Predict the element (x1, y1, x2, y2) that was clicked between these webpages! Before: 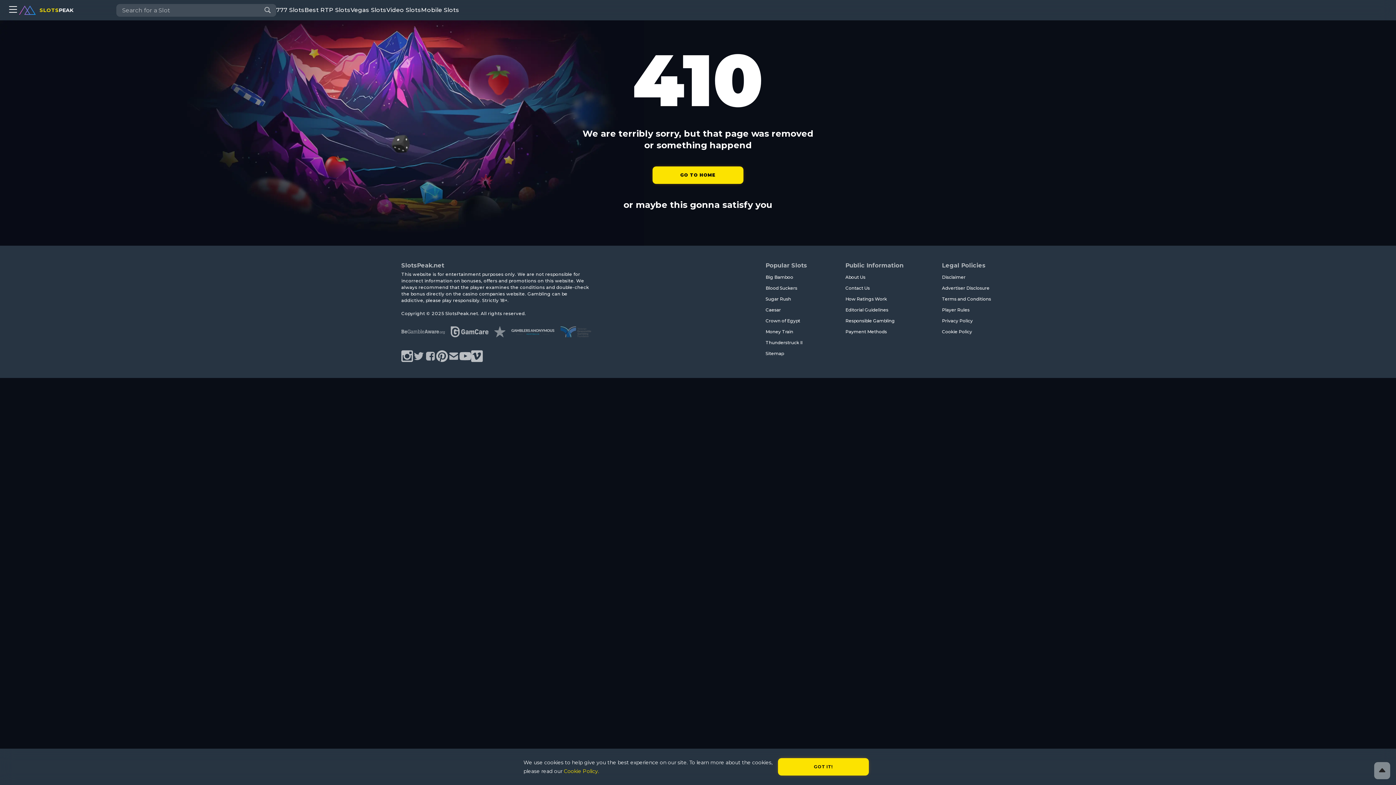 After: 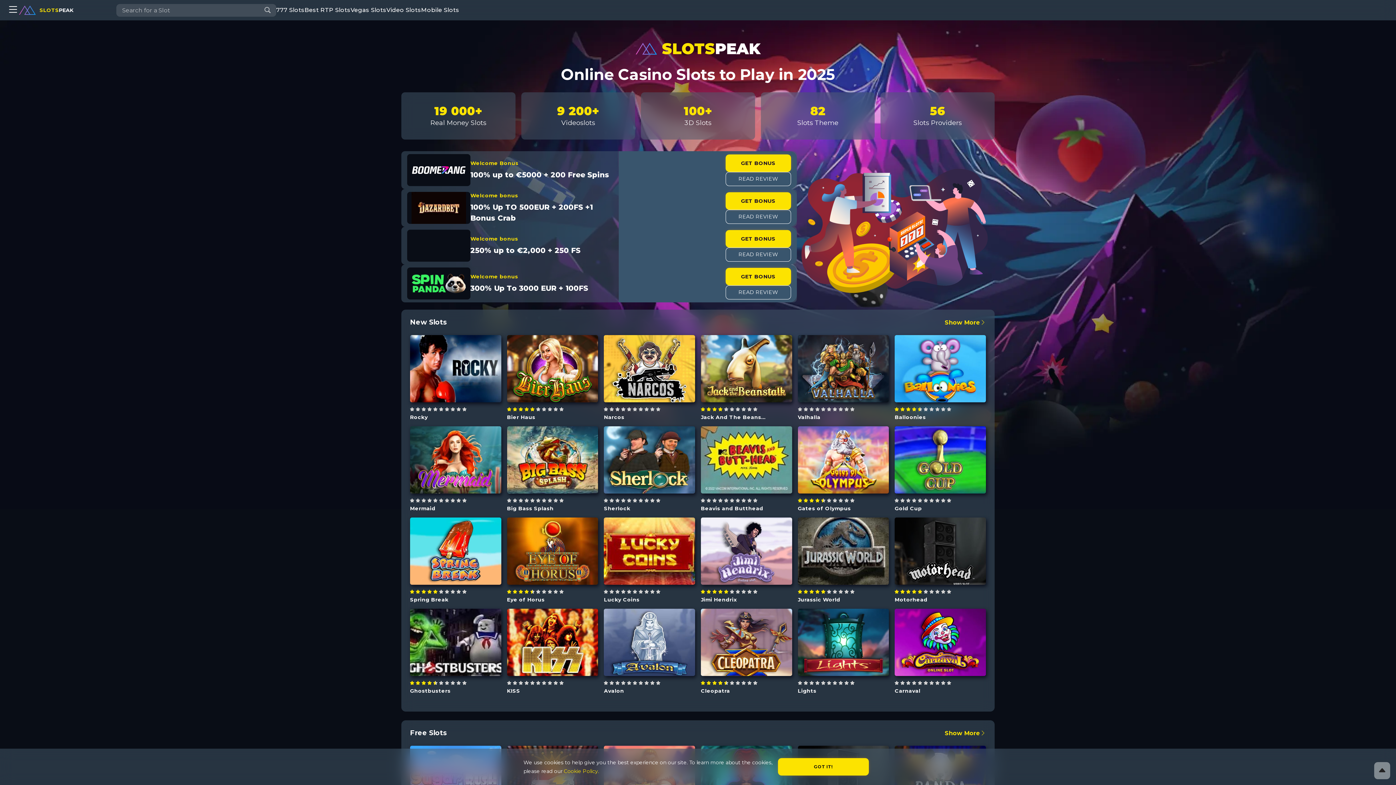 Action: label: SLOTS
PEAK bbox: (18, 5, 73, 14)